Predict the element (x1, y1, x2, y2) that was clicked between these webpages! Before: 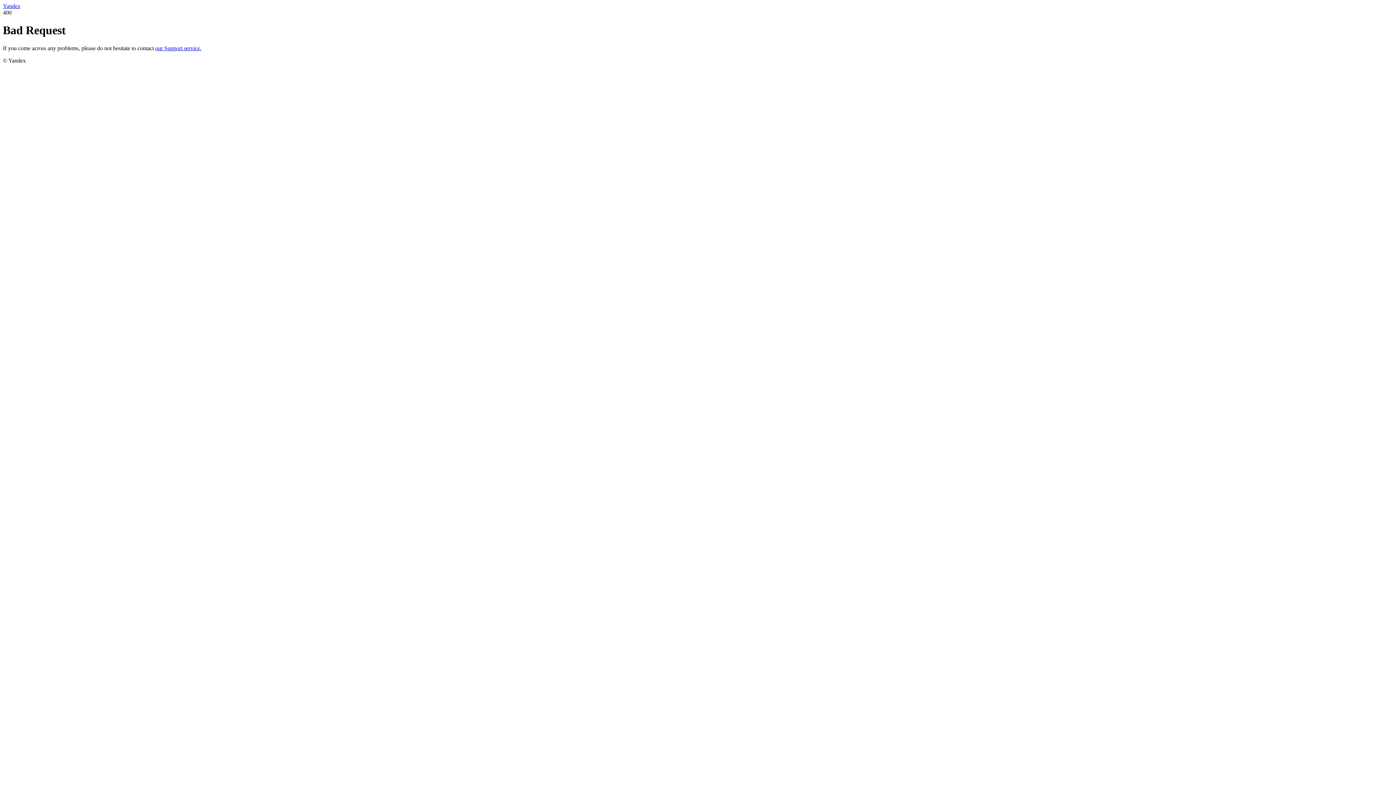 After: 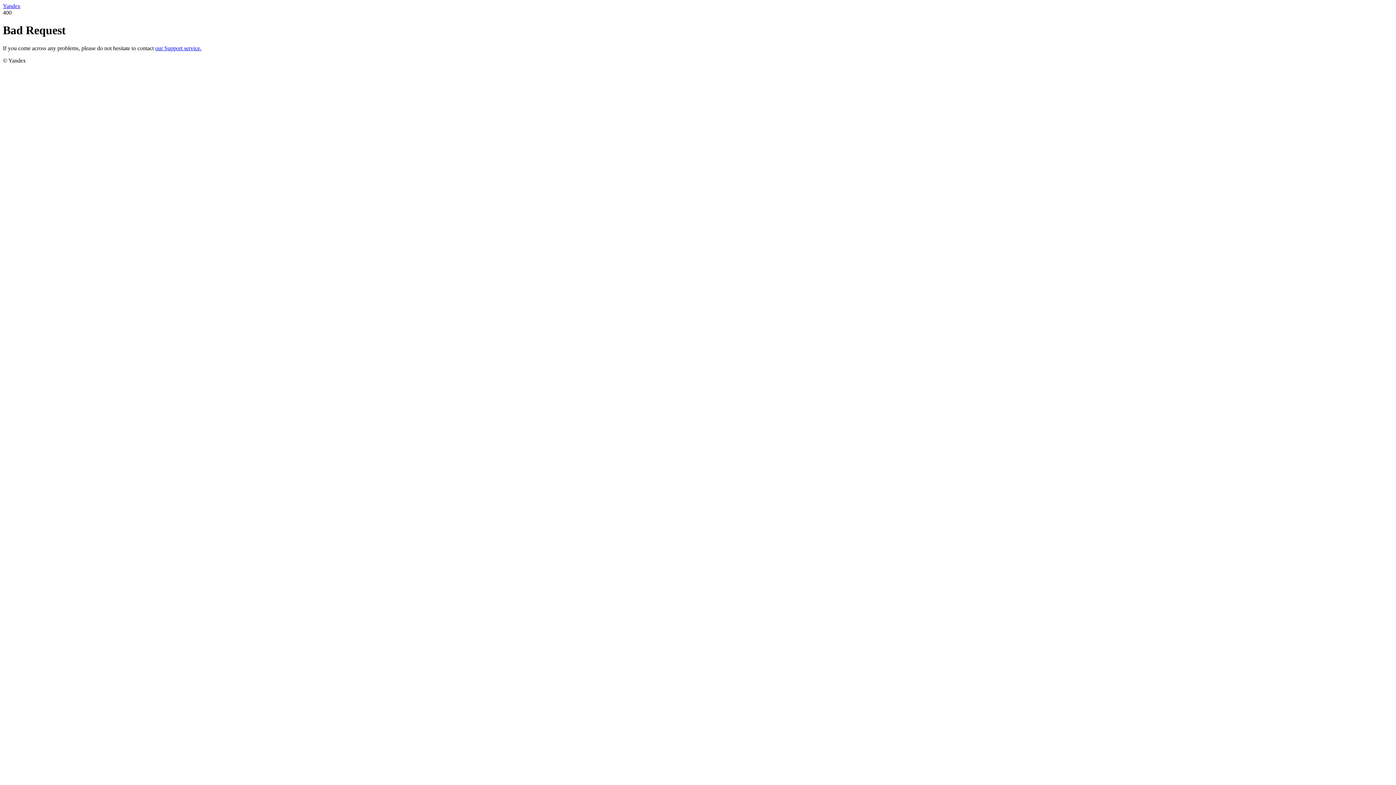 Action: label: Yandex bbox: (2, 2, 20, 9)